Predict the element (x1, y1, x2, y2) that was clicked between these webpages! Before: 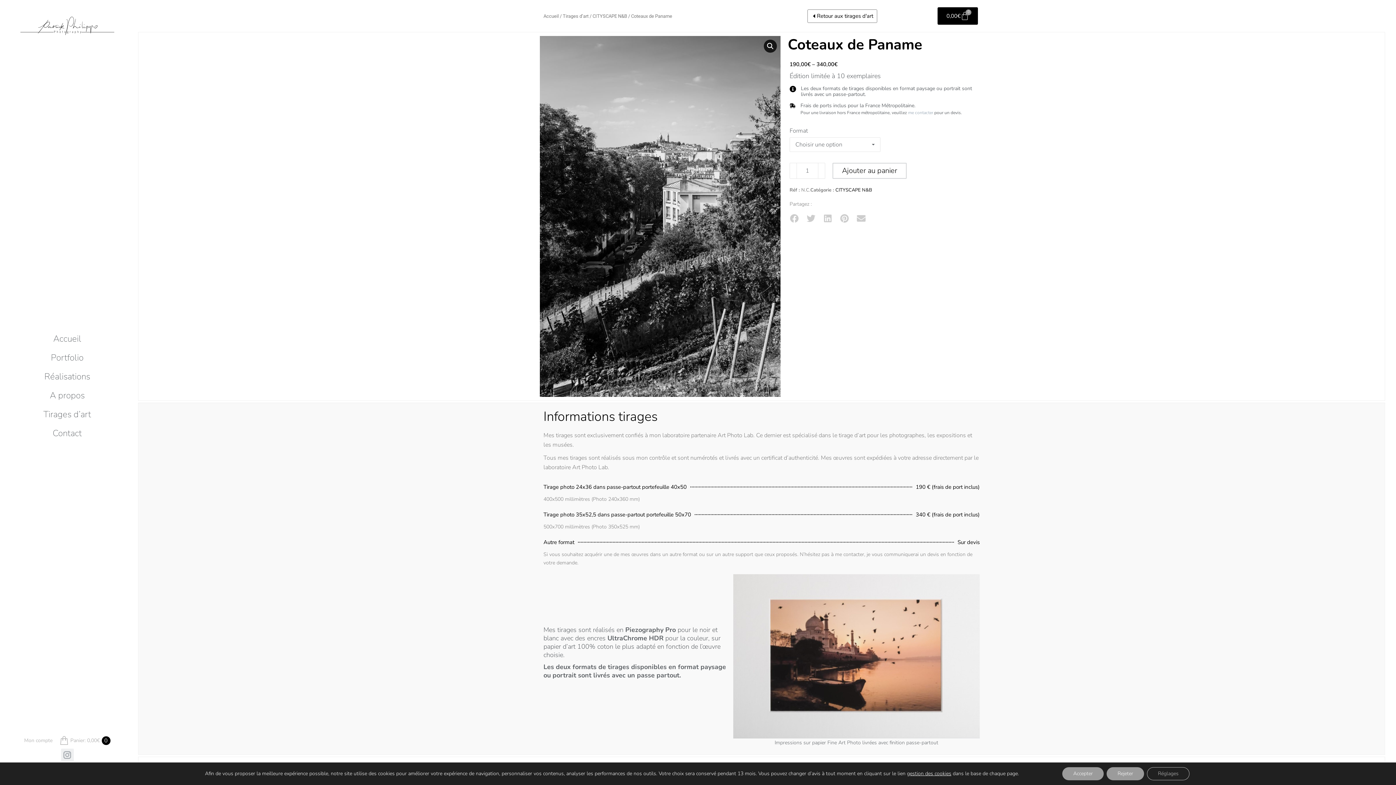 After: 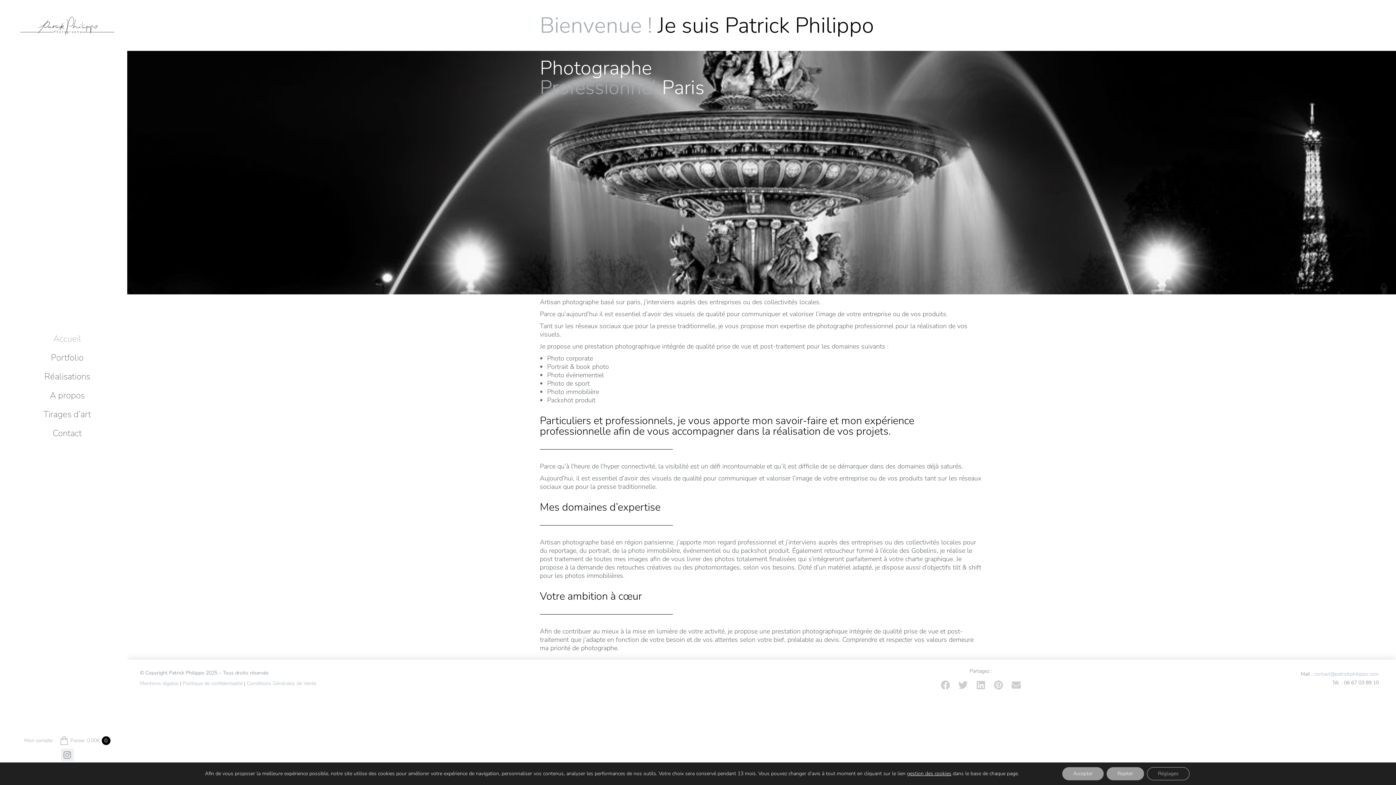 Action: bbox: (543, 13, 558, 18) label: Accueil